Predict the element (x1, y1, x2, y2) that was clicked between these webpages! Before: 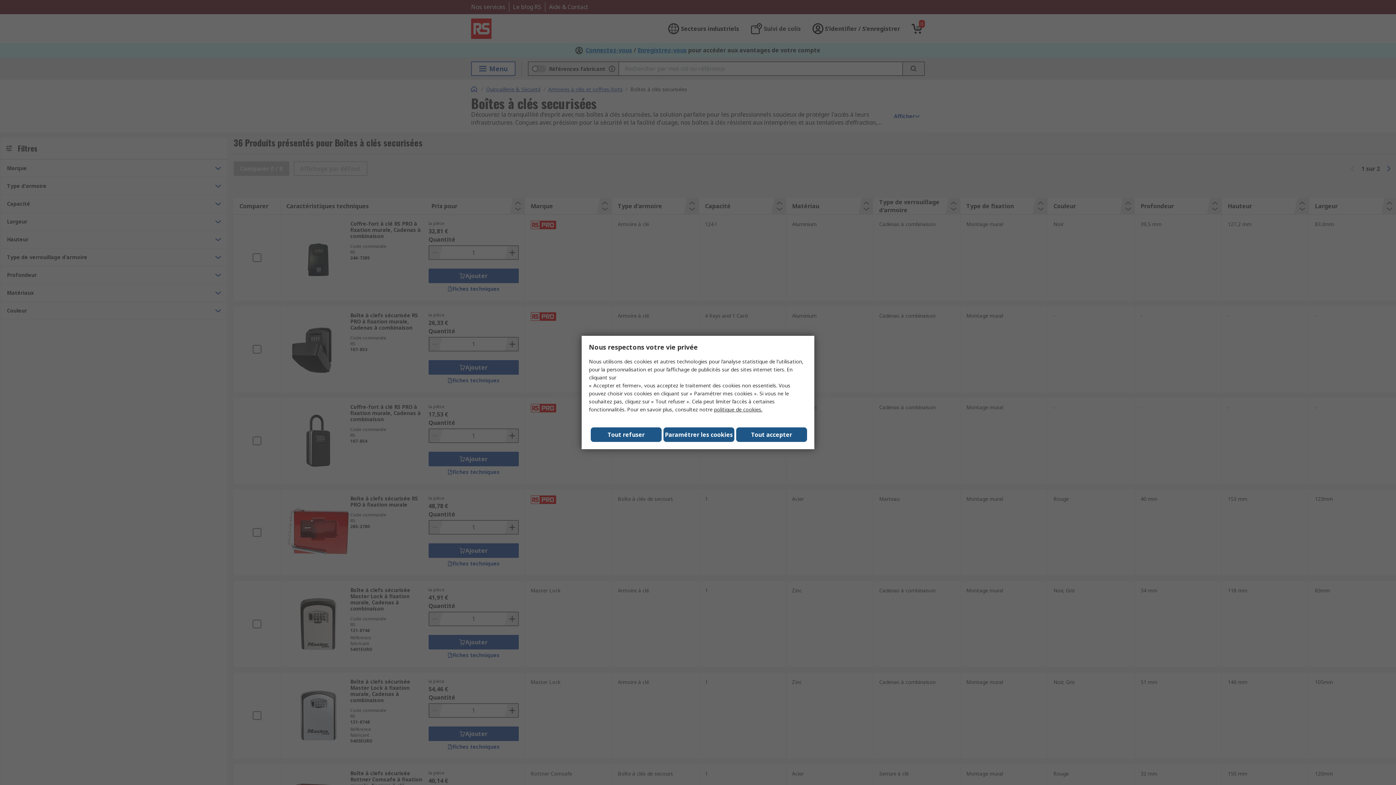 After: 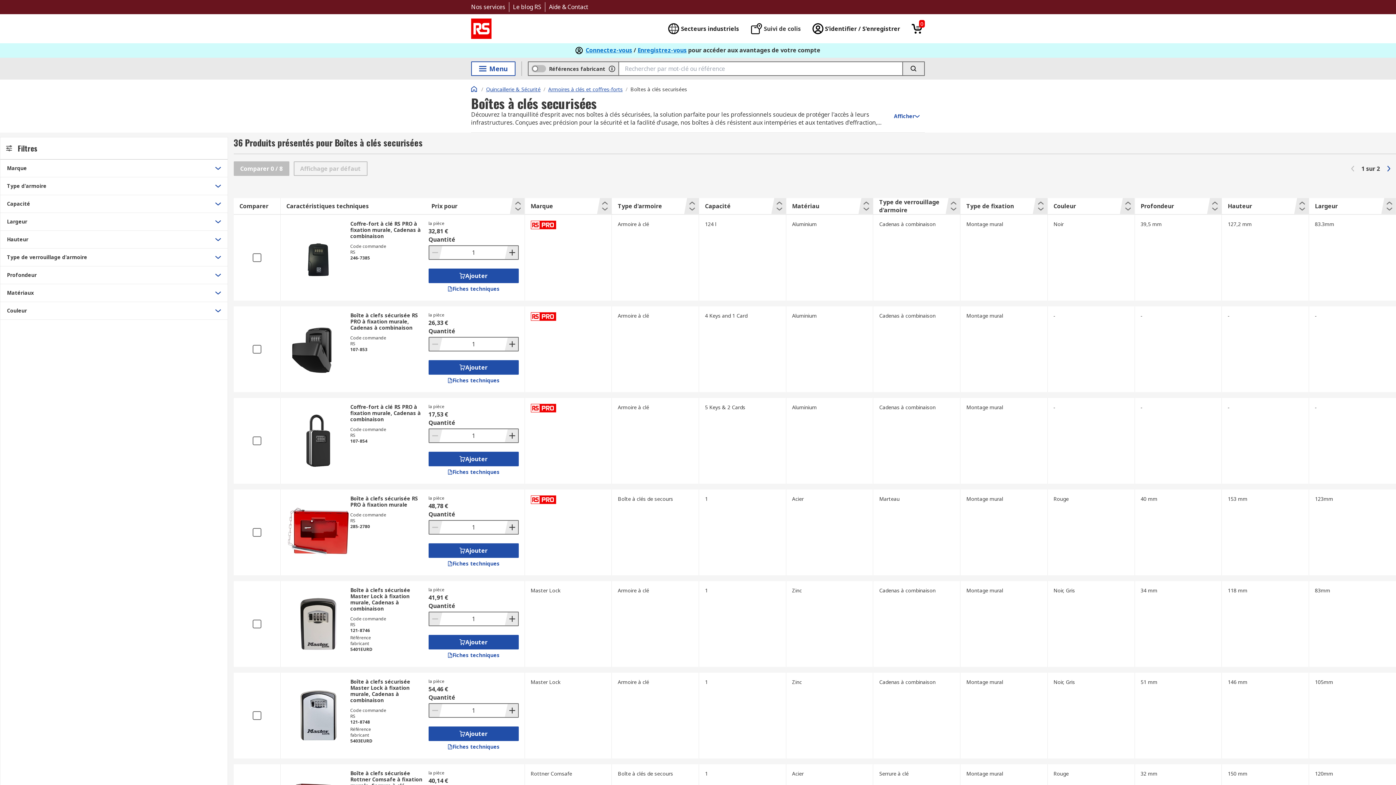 Action: bbox: (590, 427, 661, 442) label: Tout refuser